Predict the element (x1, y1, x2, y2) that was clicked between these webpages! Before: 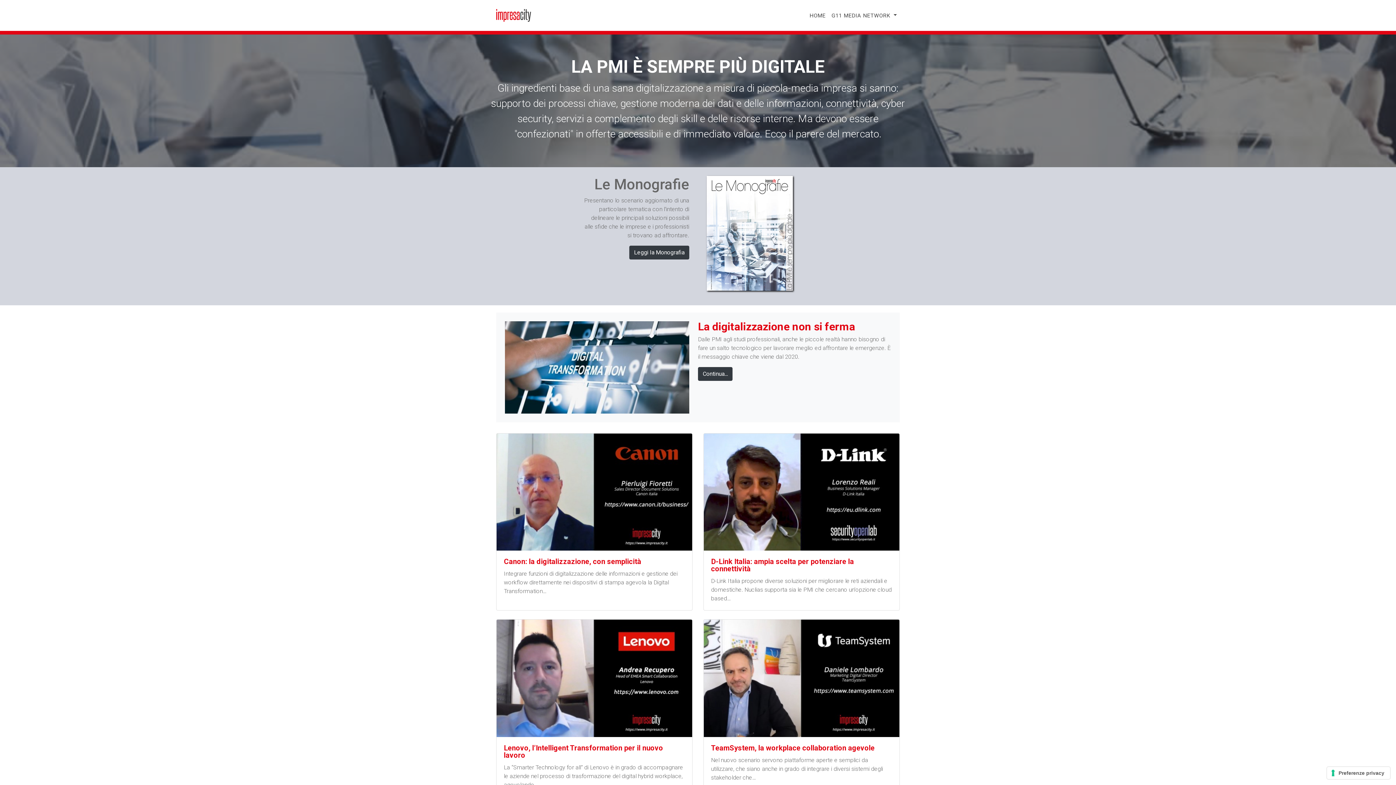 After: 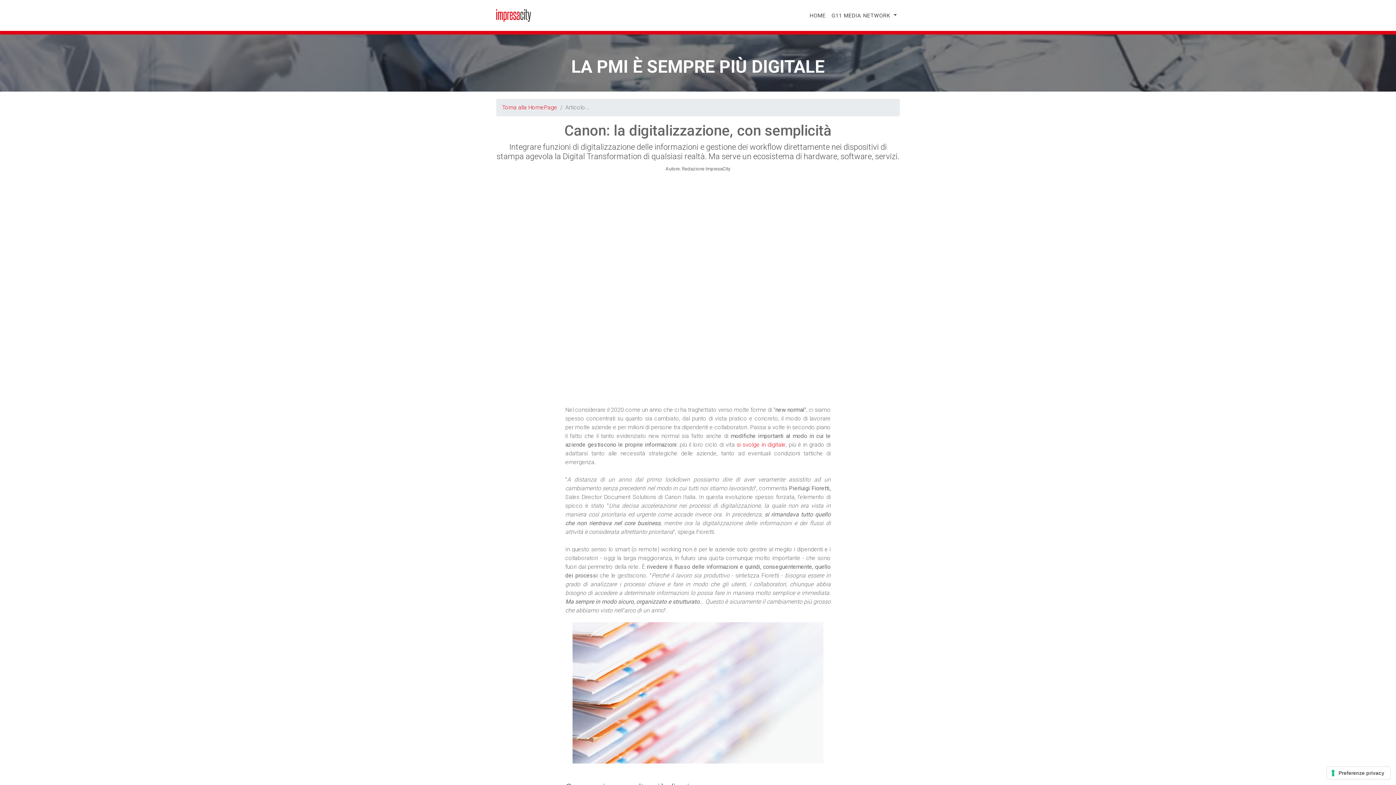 Action: bbox: (496, 433, 692, 551)